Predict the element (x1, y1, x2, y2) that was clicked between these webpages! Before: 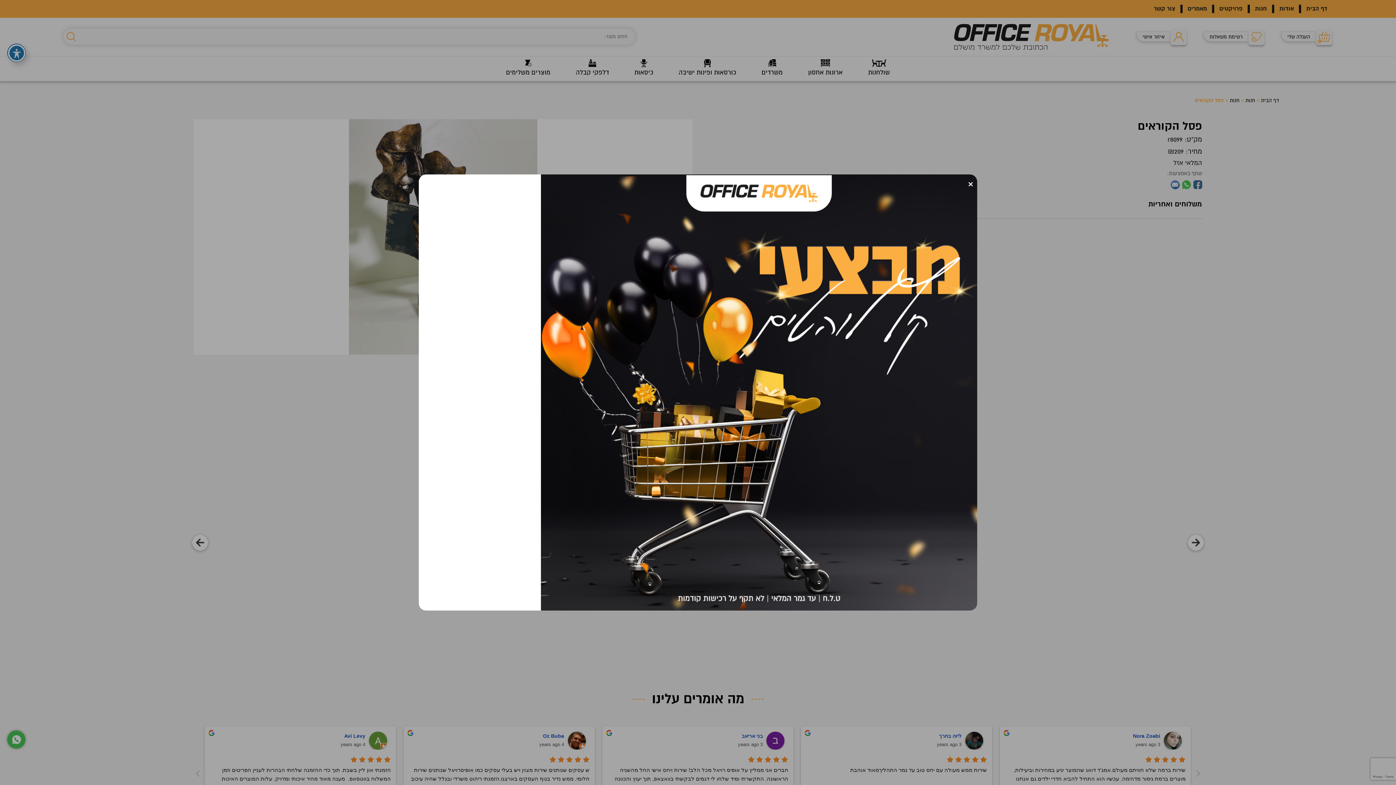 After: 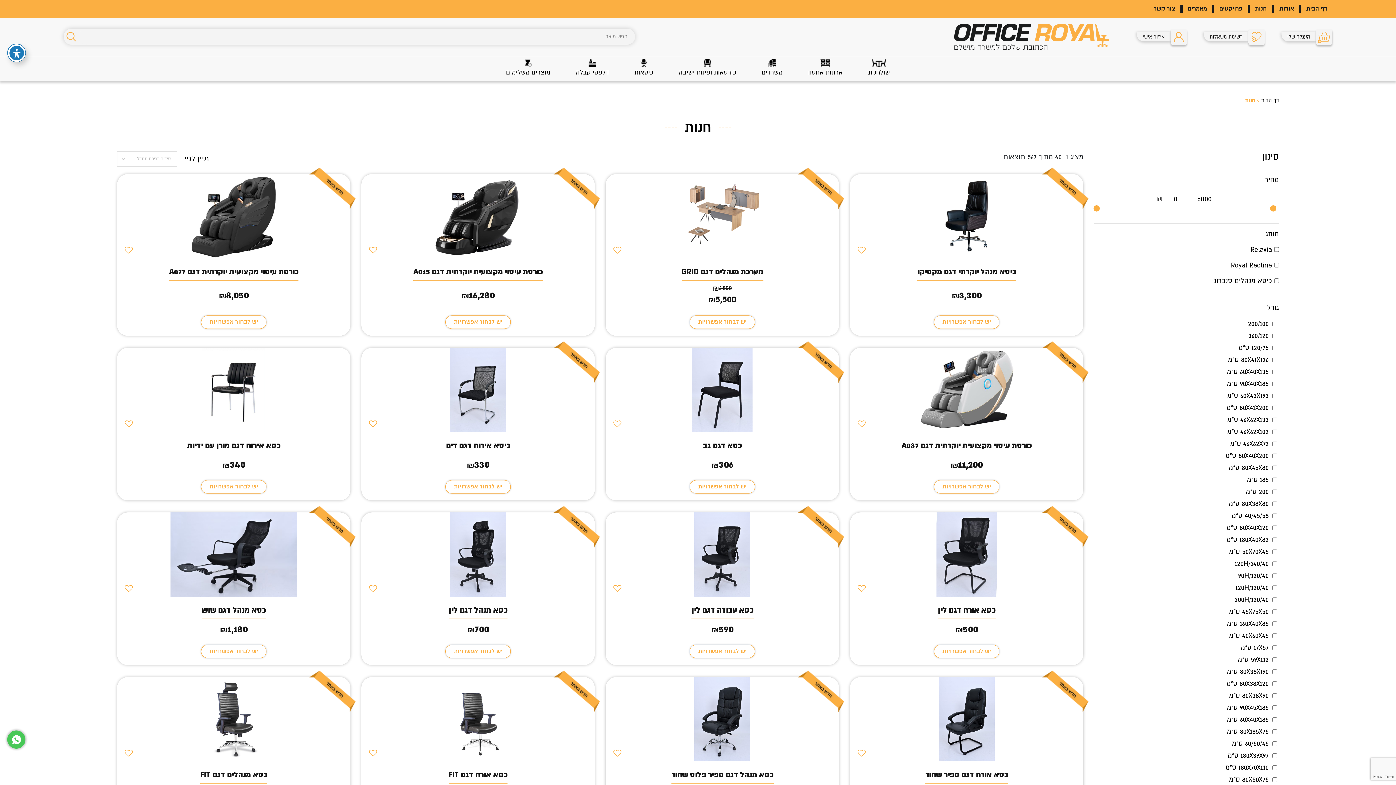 Action: bbox: (418, 174, 977, 610)